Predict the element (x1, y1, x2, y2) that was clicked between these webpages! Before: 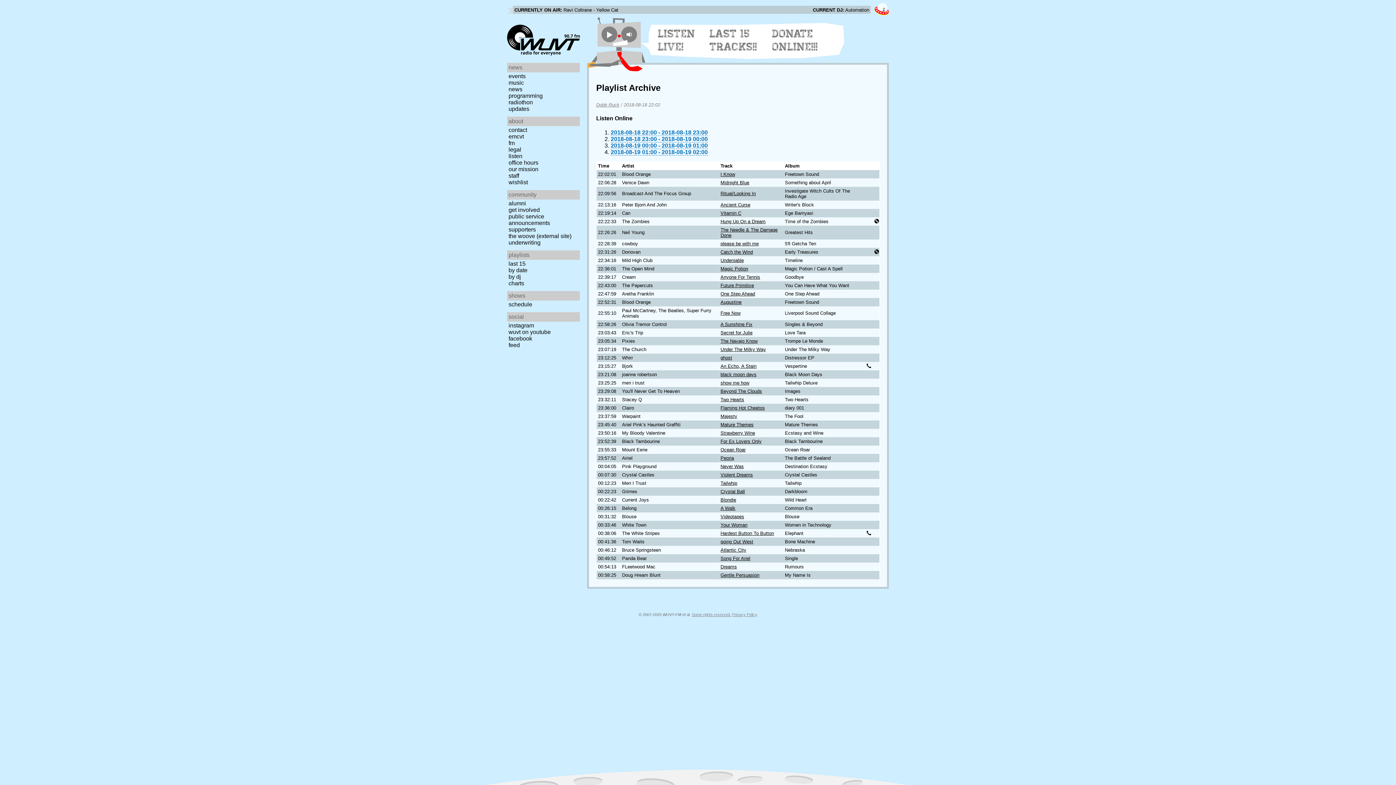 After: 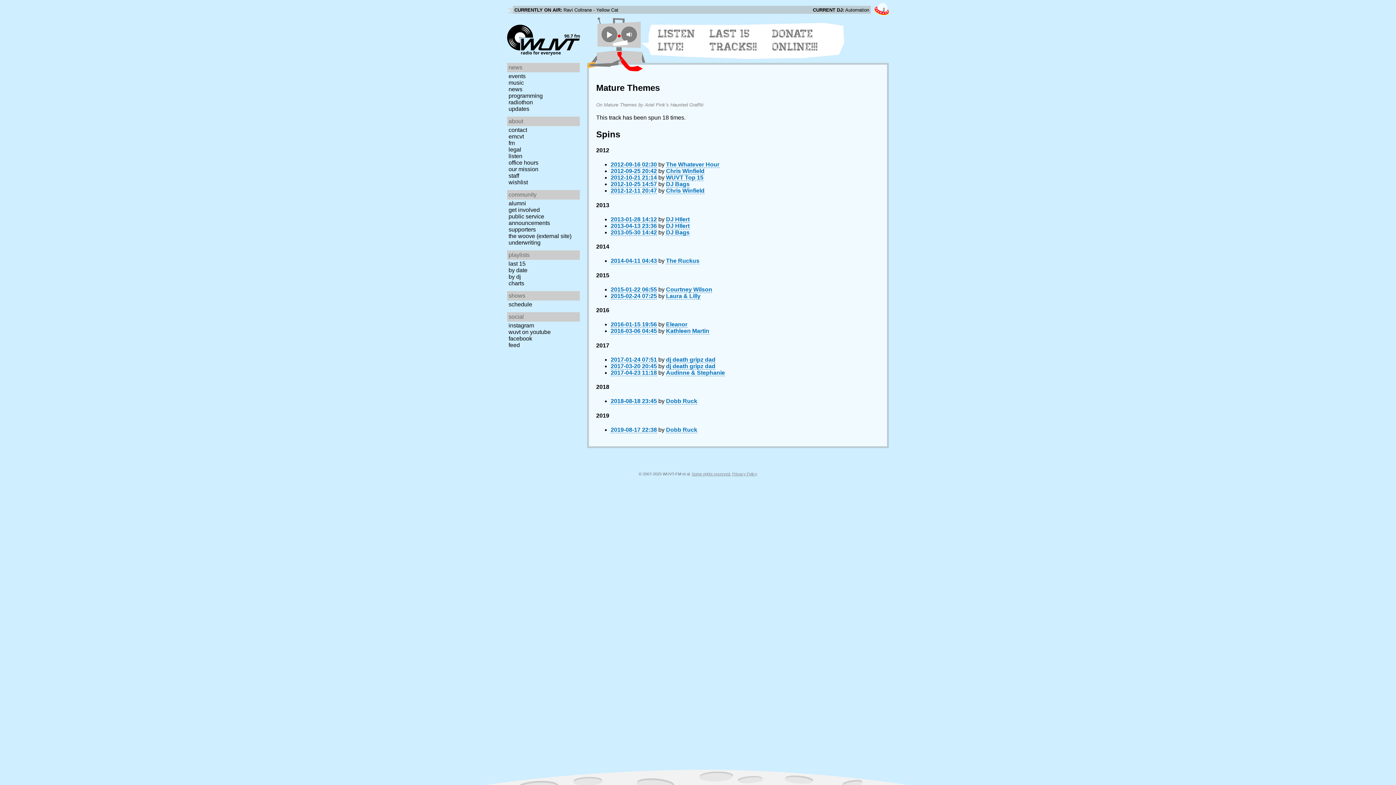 Action: label: Mature Themes bbox: (720, 422, 753, 427)